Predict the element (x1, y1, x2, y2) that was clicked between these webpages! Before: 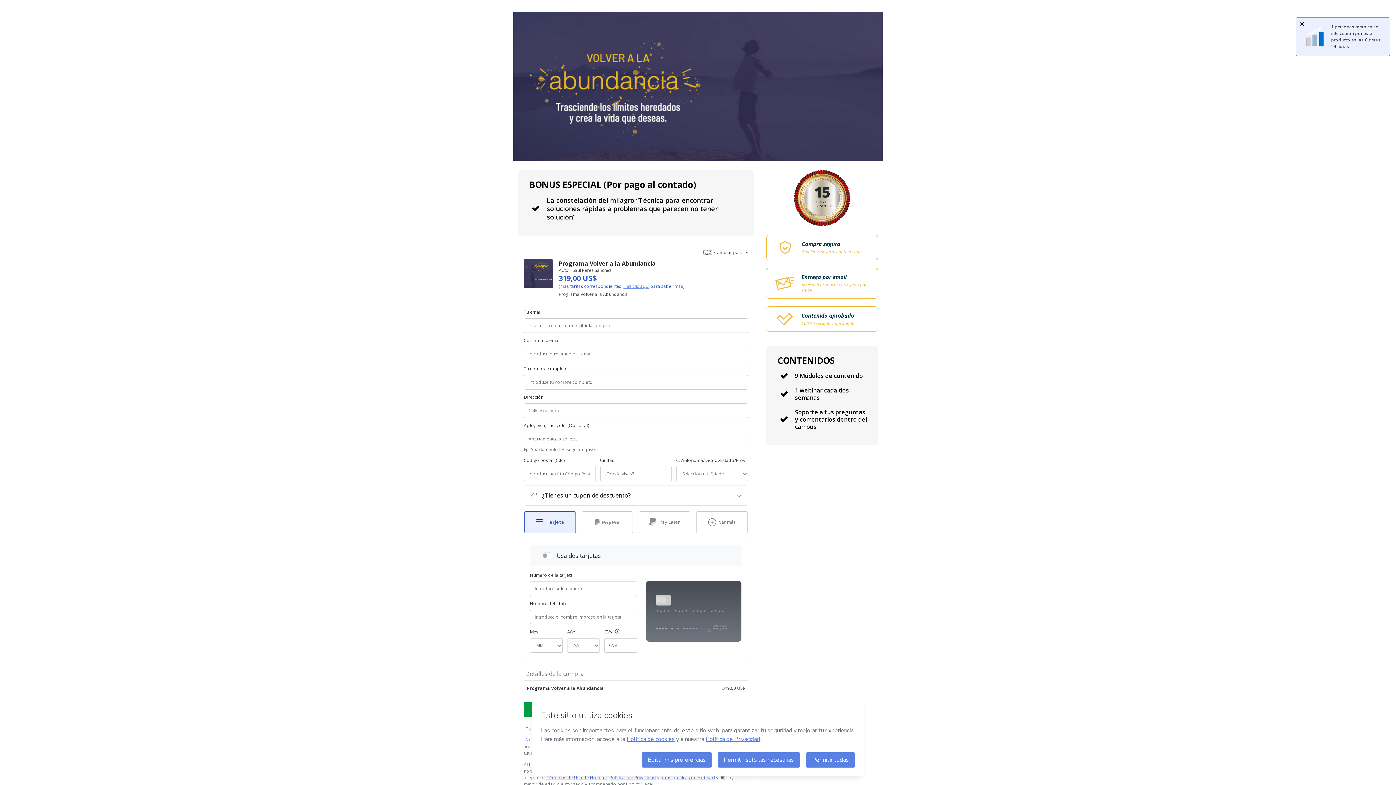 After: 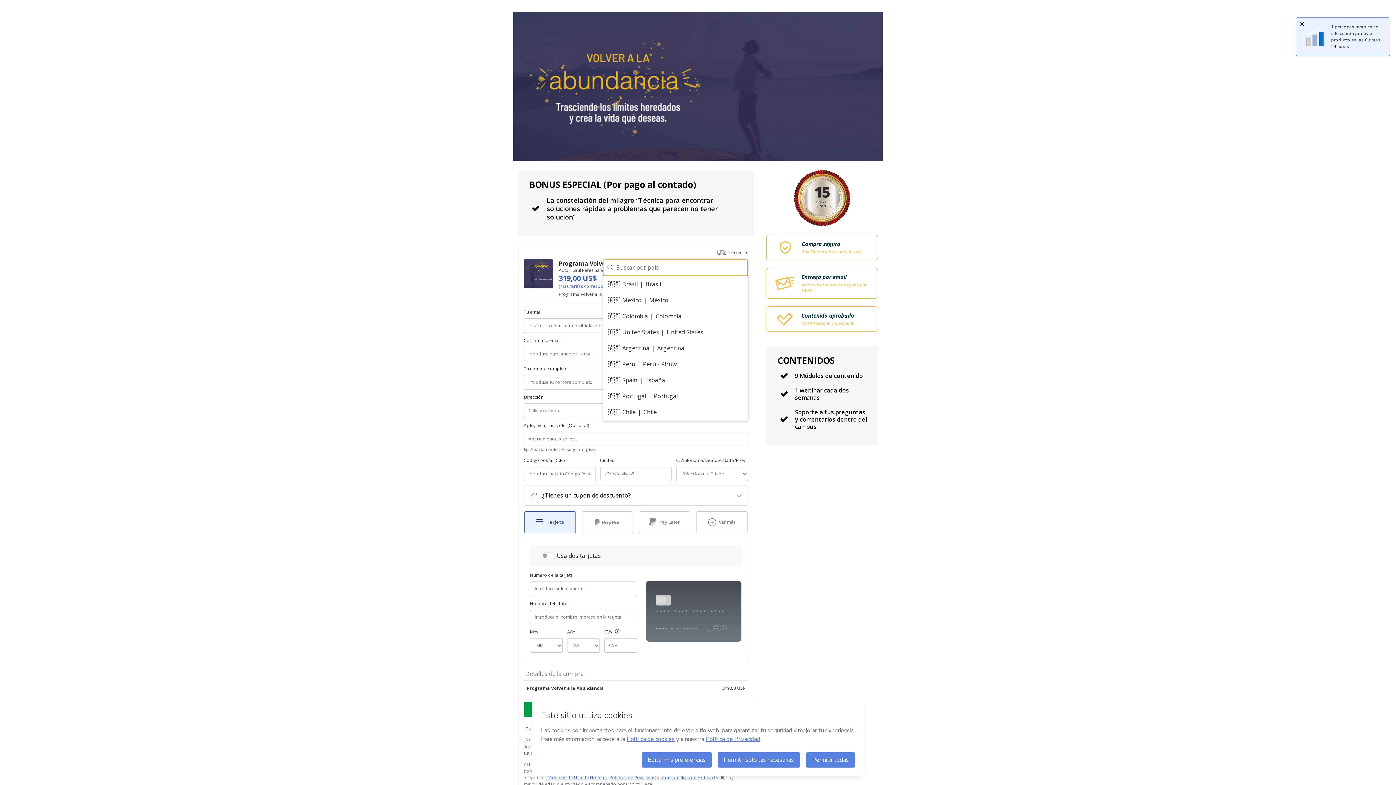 Action: bbox: (699, 246, 751, 259) label: 🇺🇸
Cambiar país